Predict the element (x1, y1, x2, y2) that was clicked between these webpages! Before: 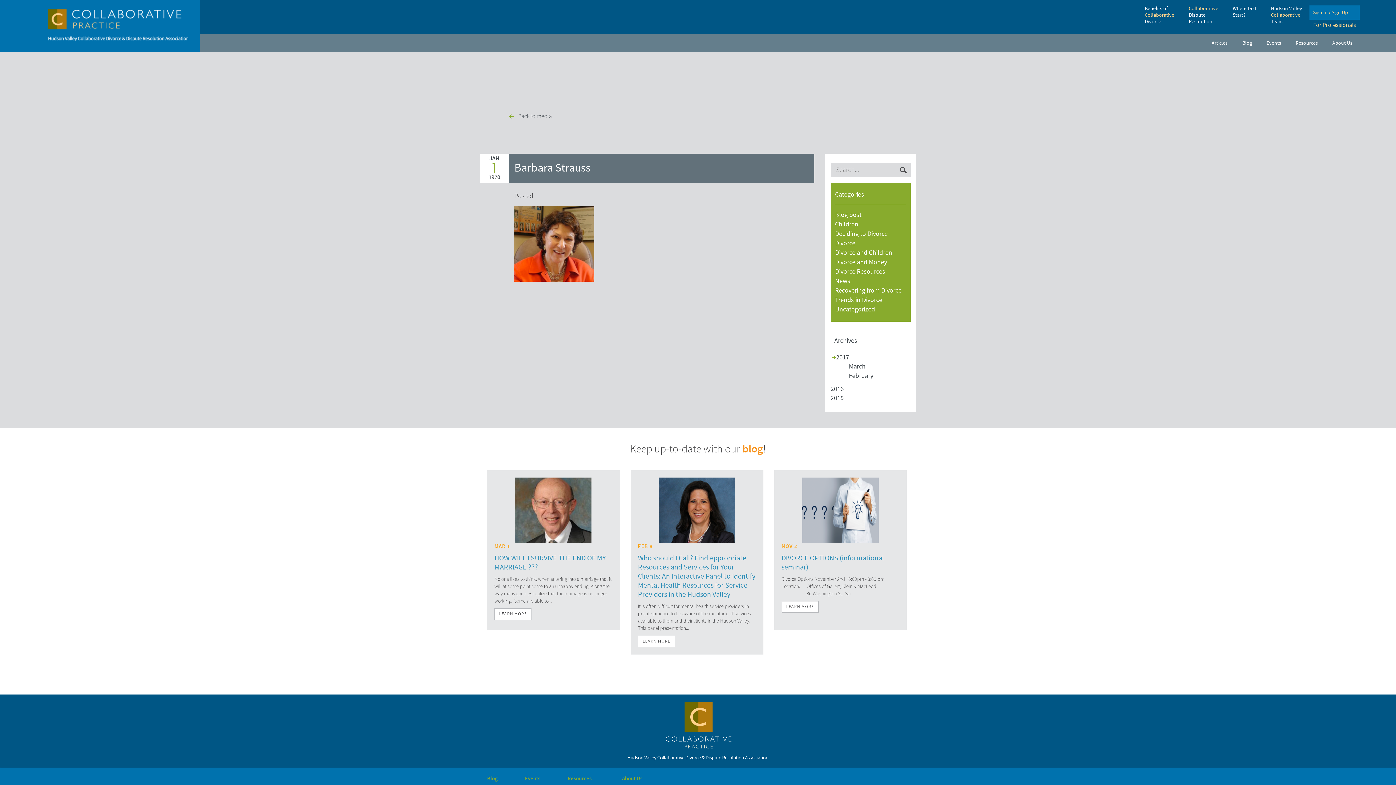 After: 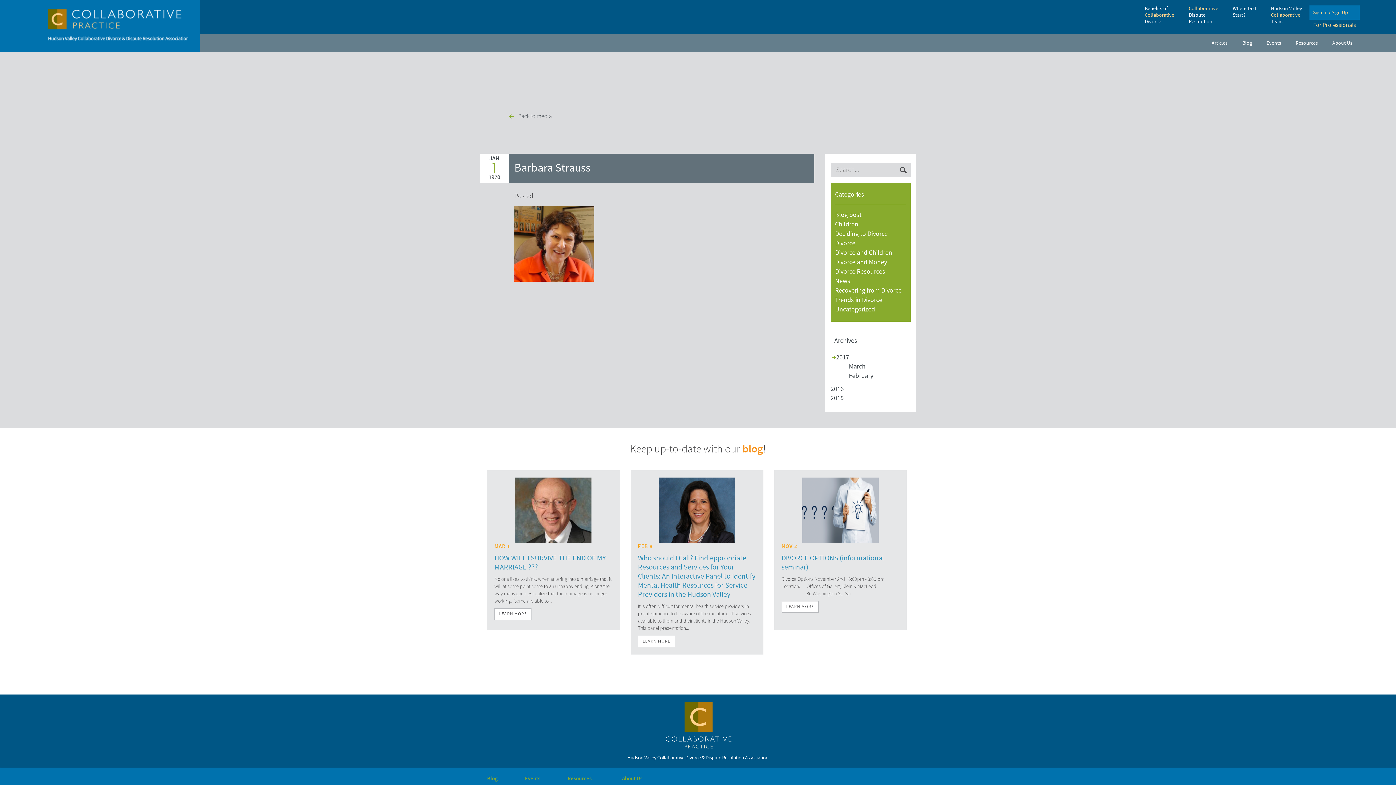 Action: label: Back to media bbox: (509, 112, 852, 121)